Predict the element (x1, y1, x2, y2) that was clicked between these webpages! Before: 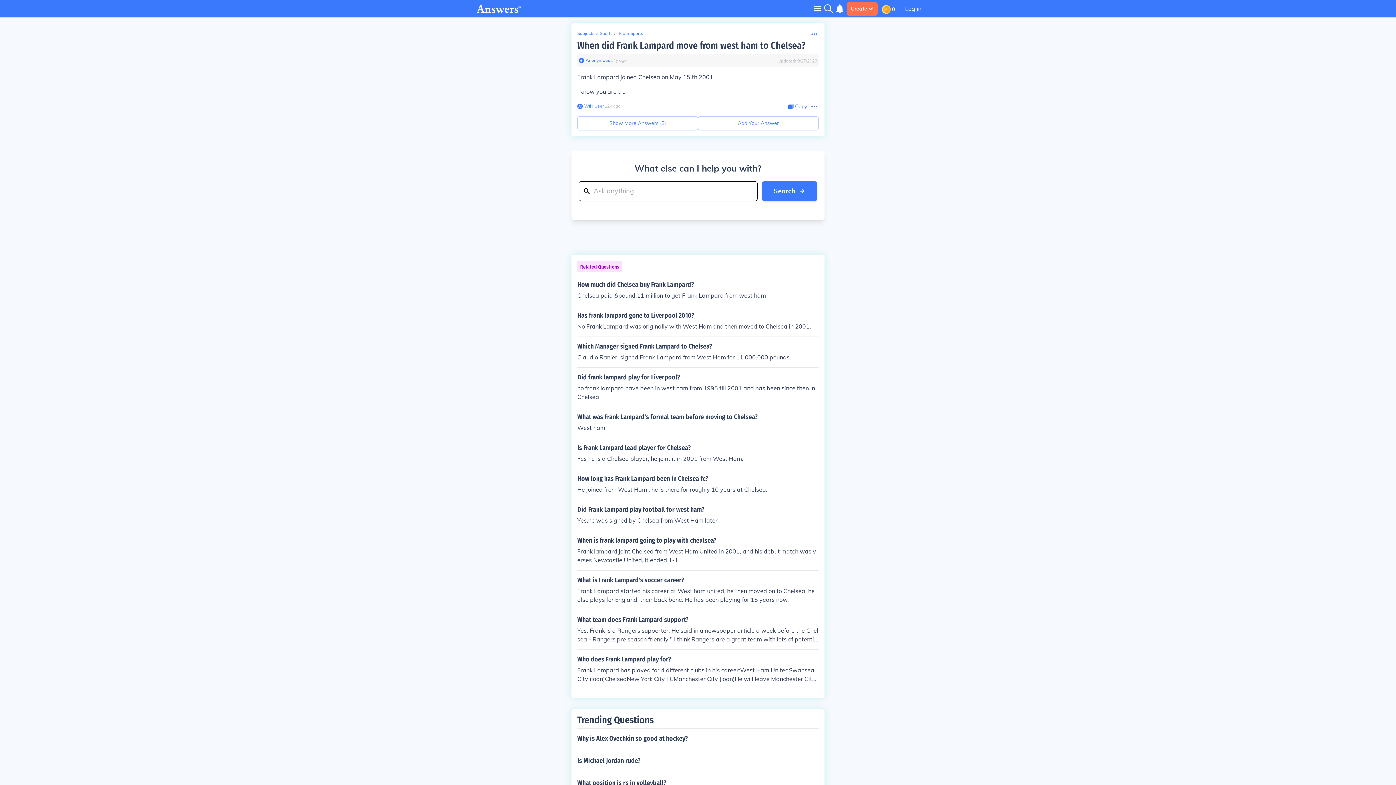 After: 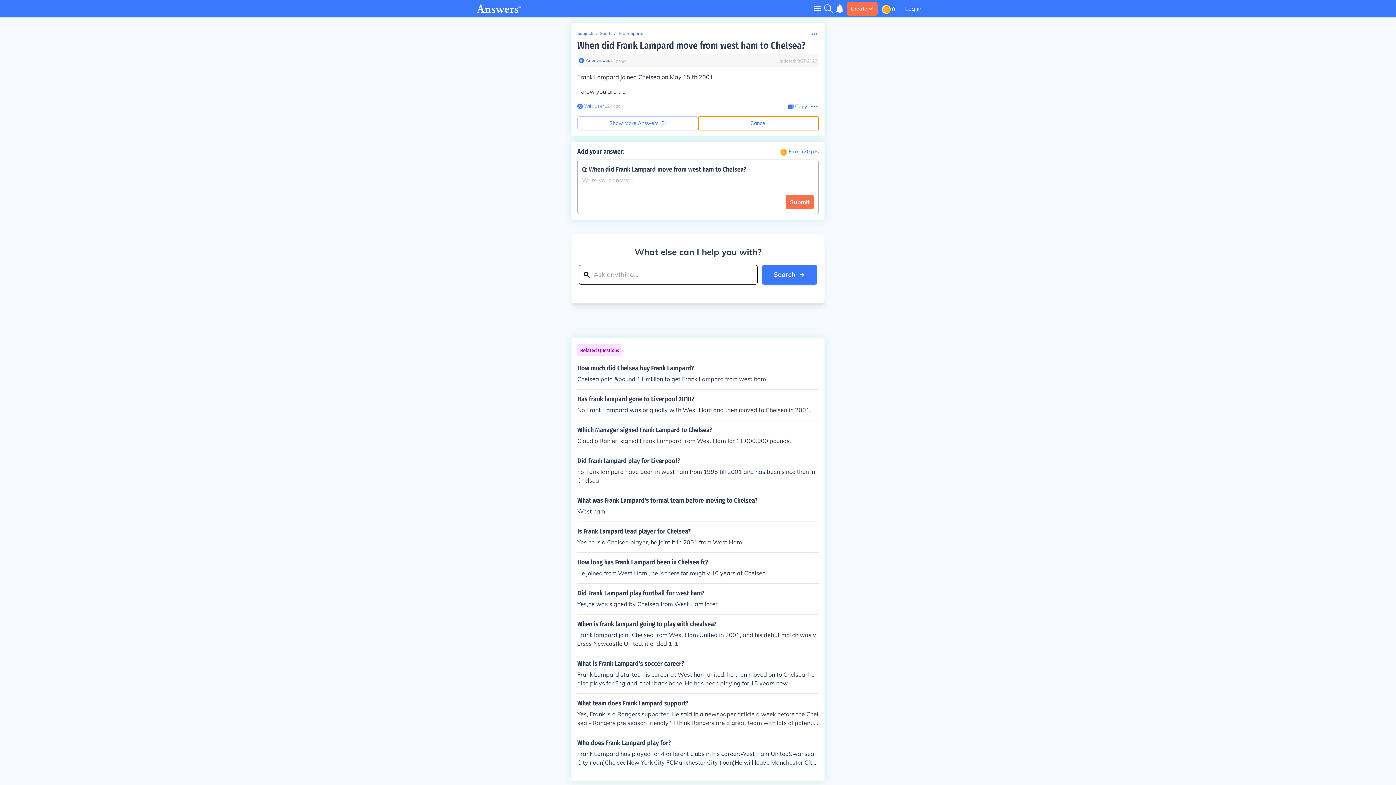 Action: label: Add Your Answer bbox: (698, 116, 818, 130)